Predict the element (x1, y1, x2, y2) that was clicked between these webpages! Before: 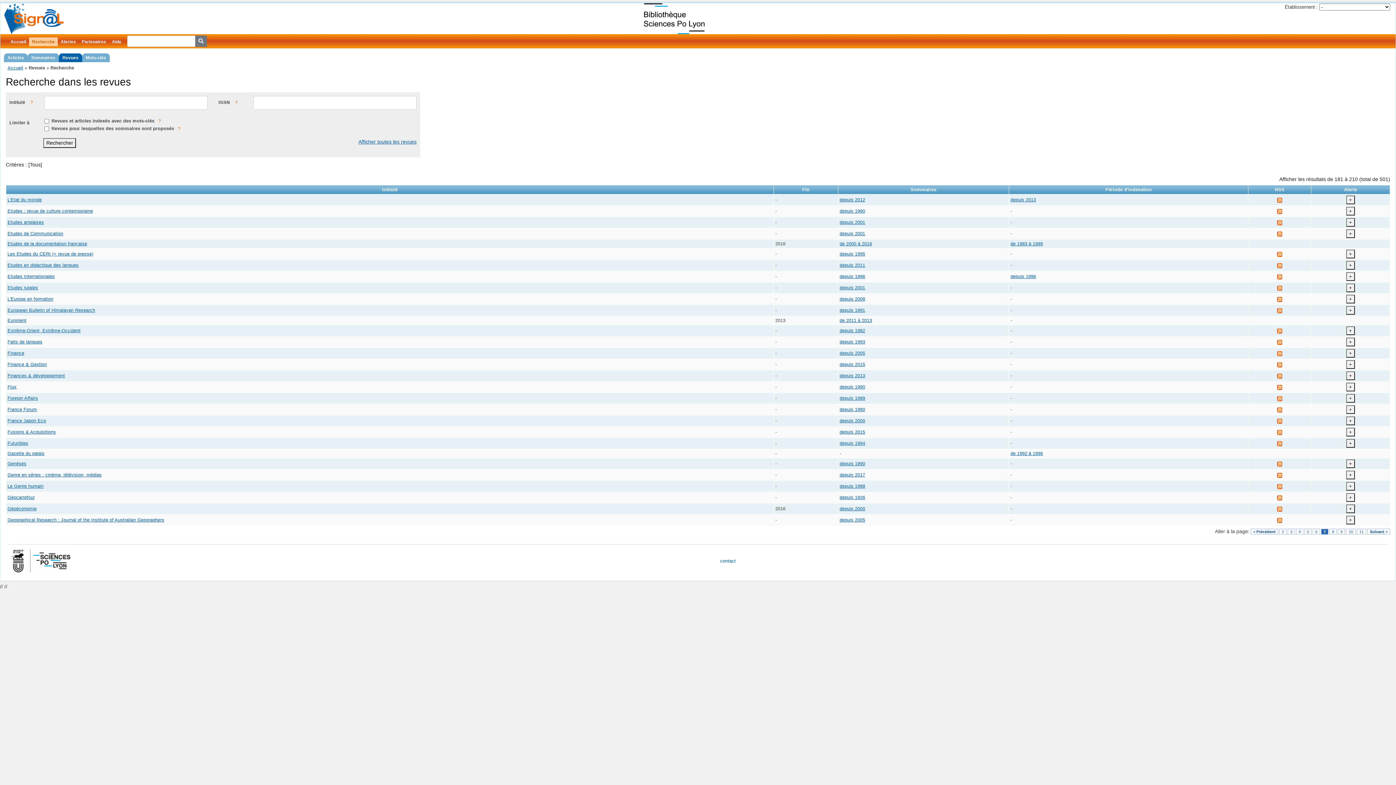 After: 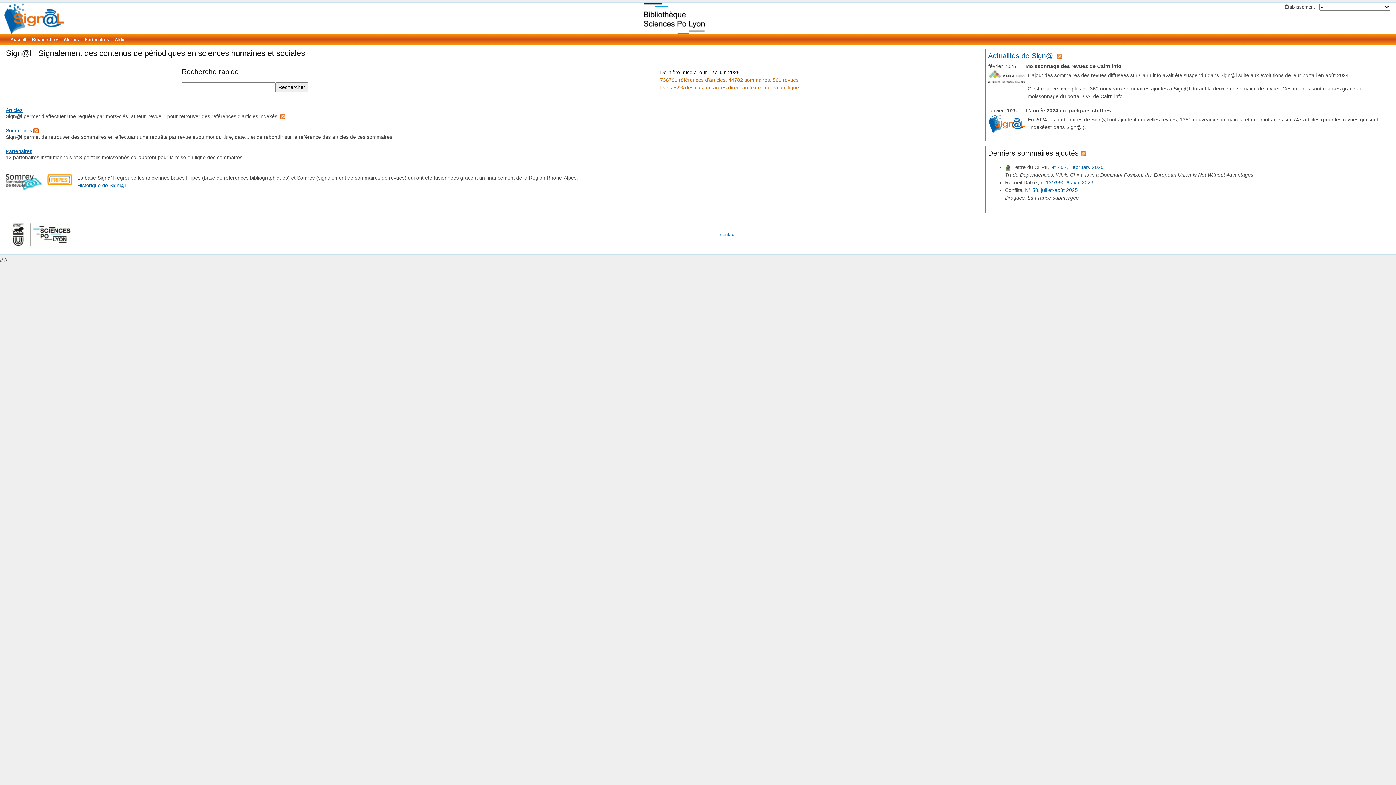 Action: bbox: (0, 3, 67, 34)